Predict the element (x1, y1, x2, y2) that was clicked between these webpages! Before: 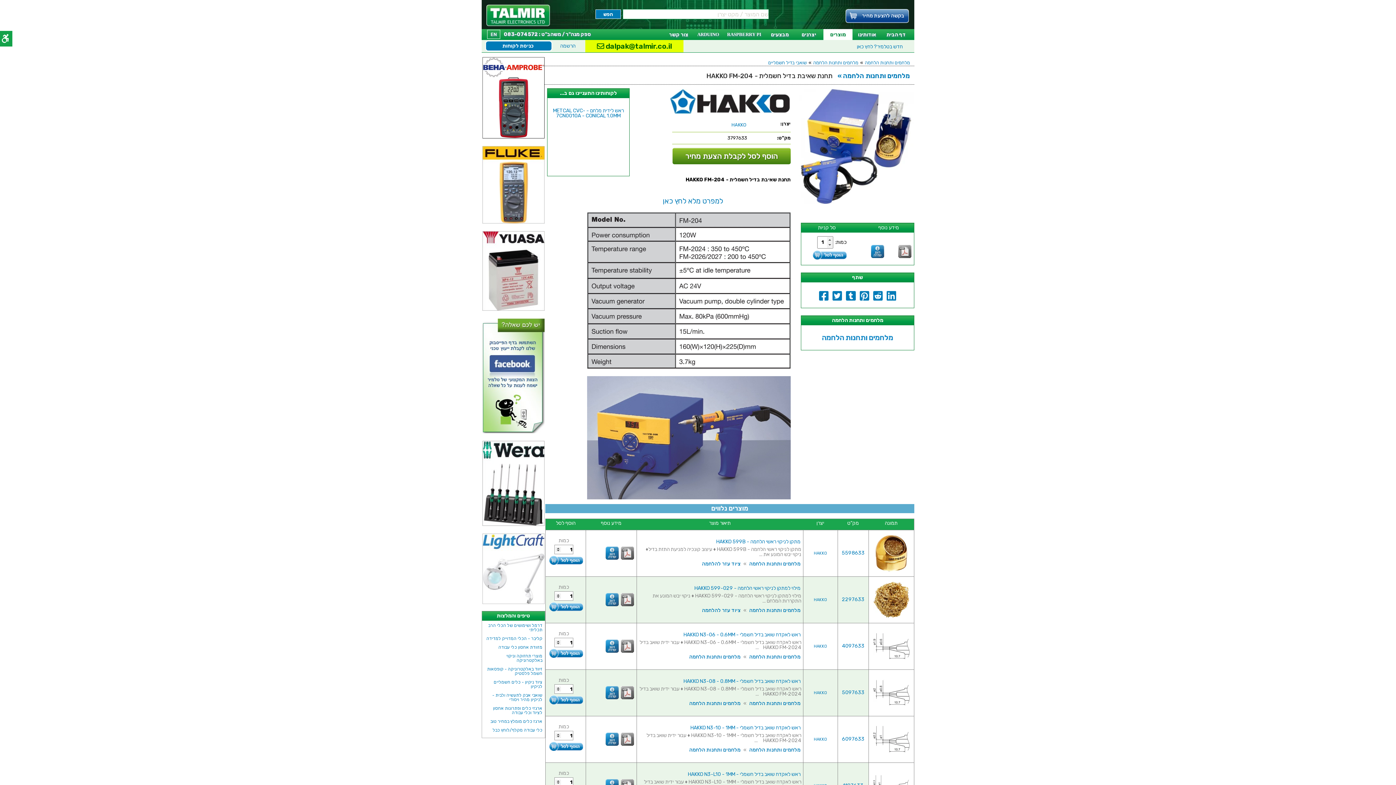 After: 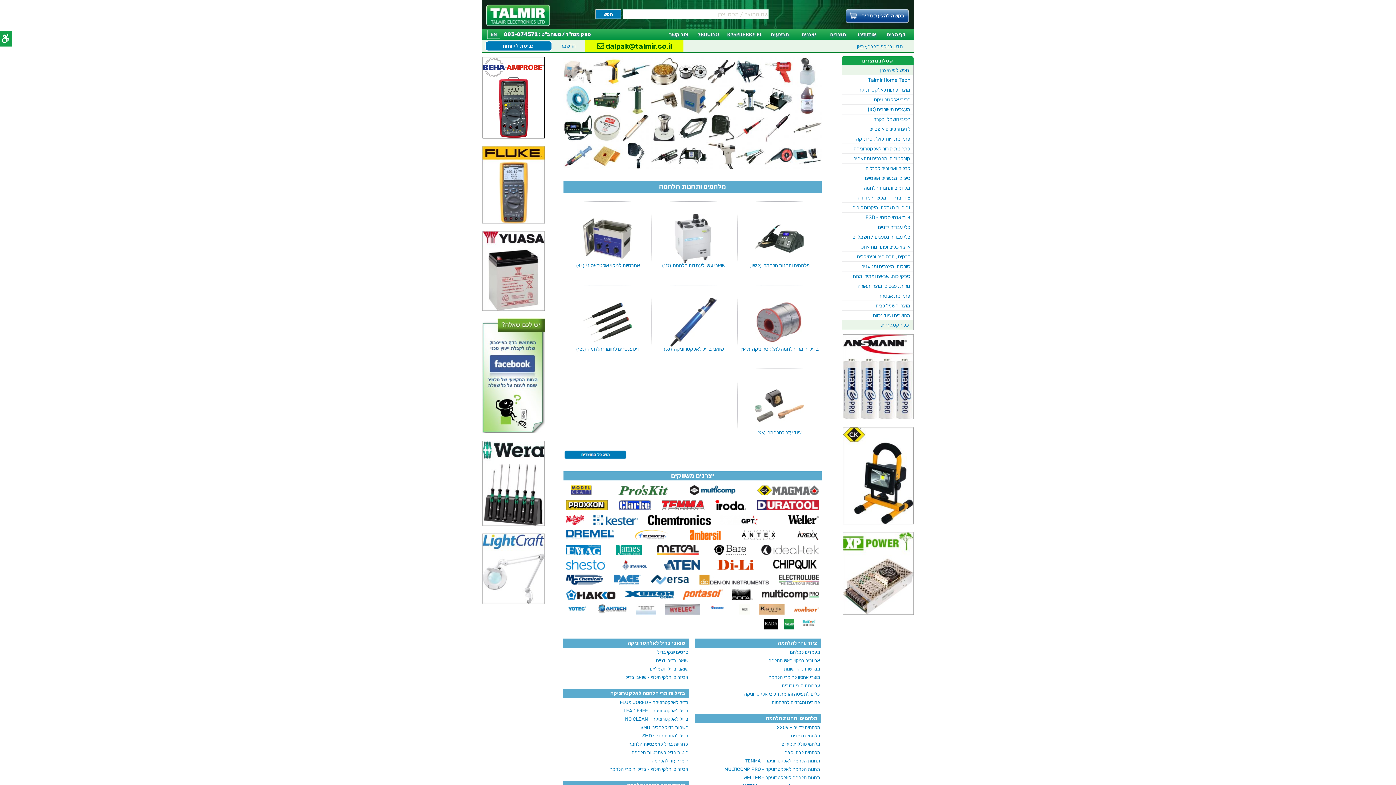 Action: label: מלחמים ותחנות הלחמה bbox: (748, 747, 801, 753)